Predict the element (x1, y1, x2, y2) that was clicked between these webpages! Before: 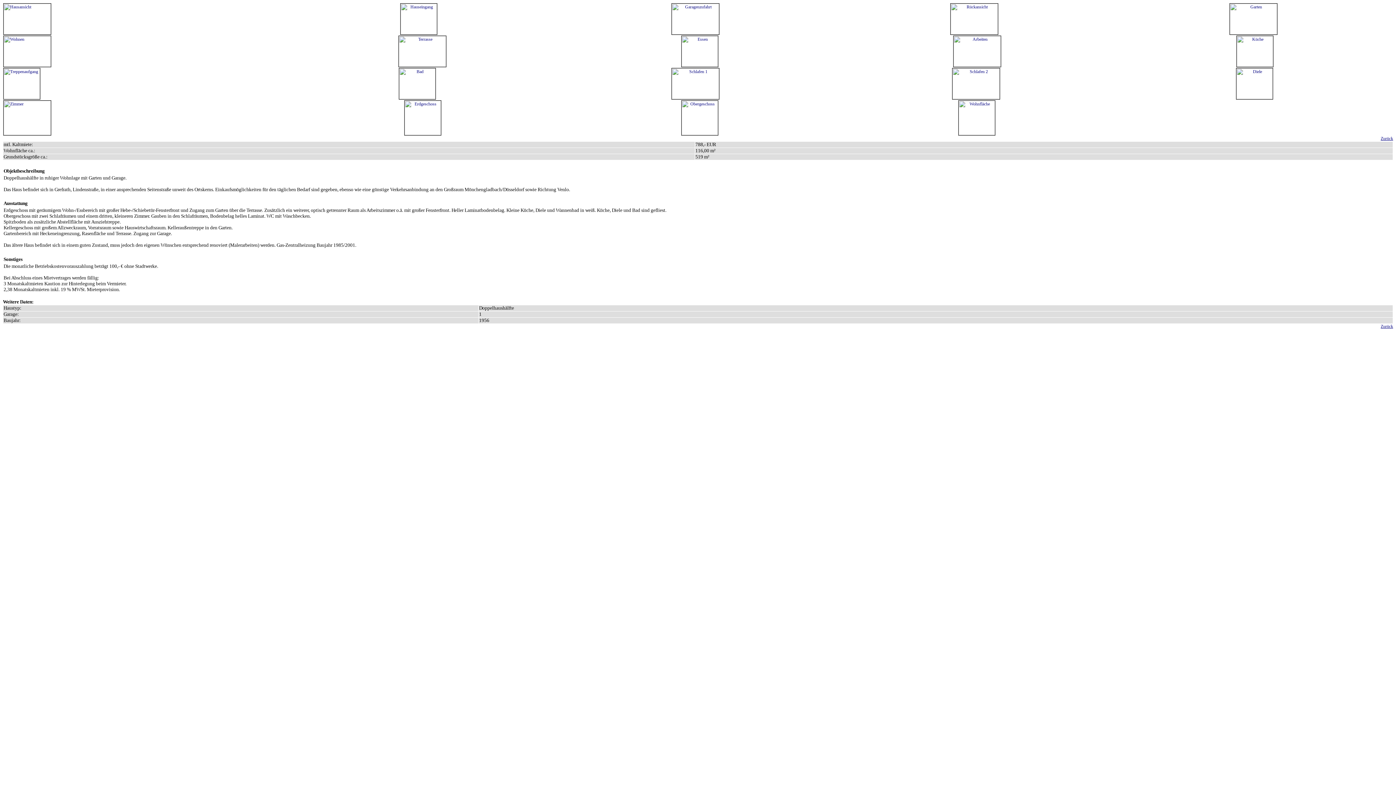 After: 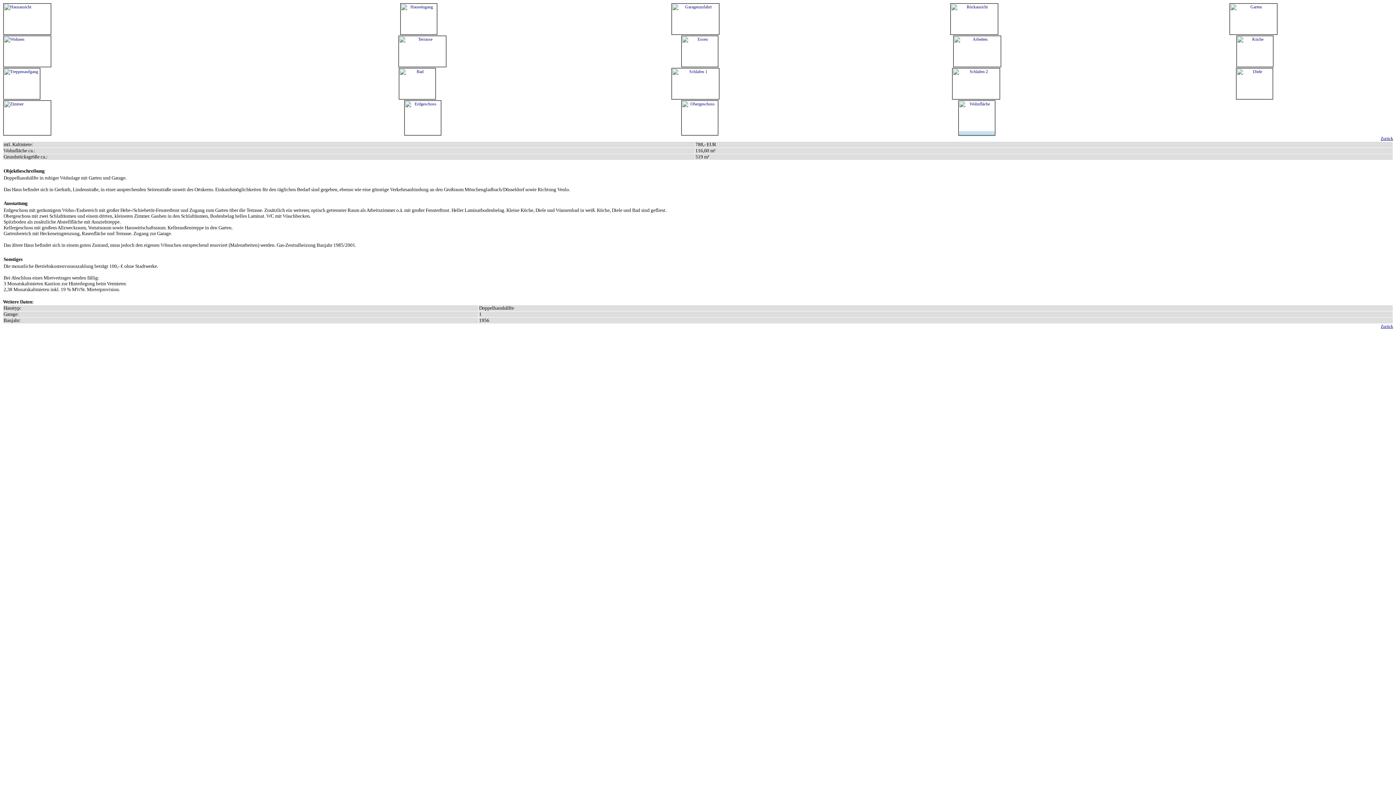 Action: bbox: (958, 131, 995, 136)